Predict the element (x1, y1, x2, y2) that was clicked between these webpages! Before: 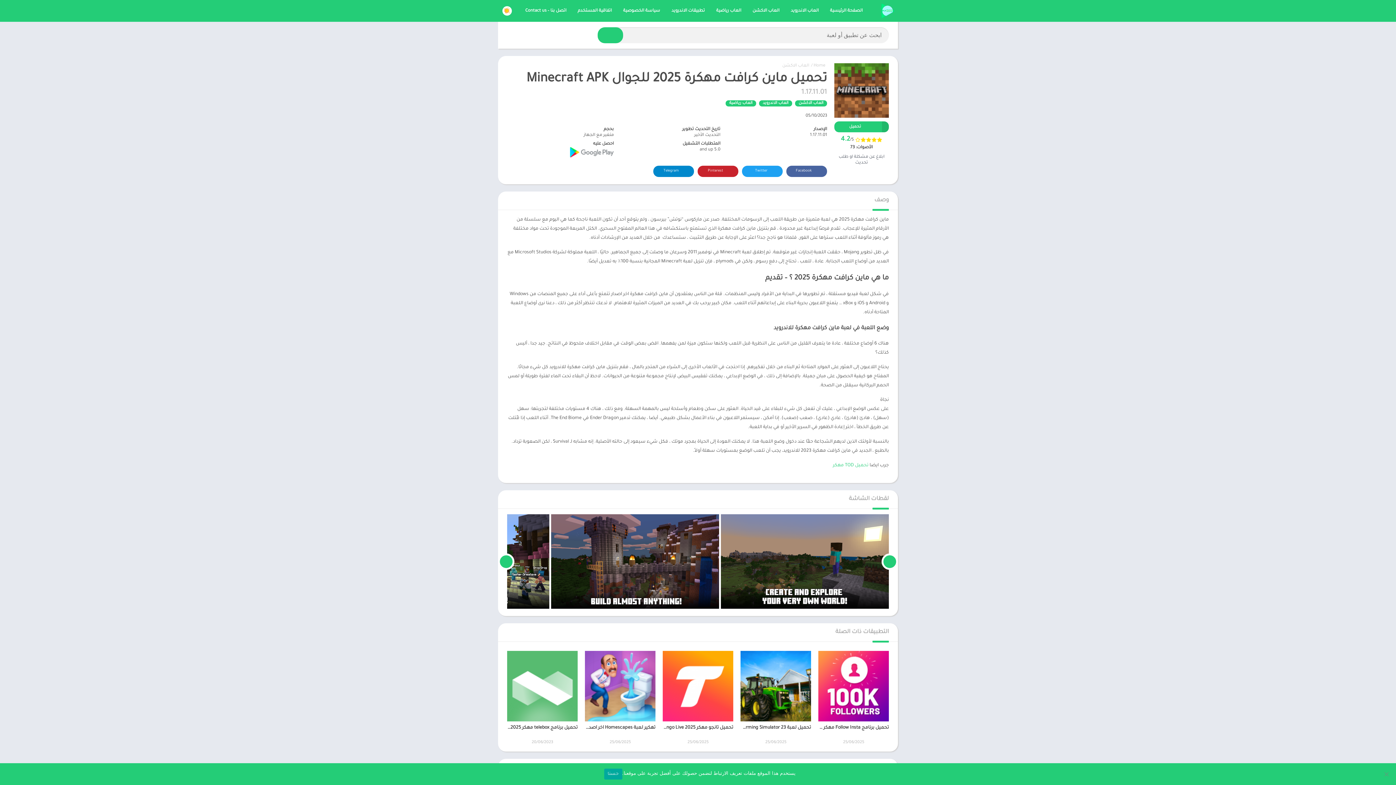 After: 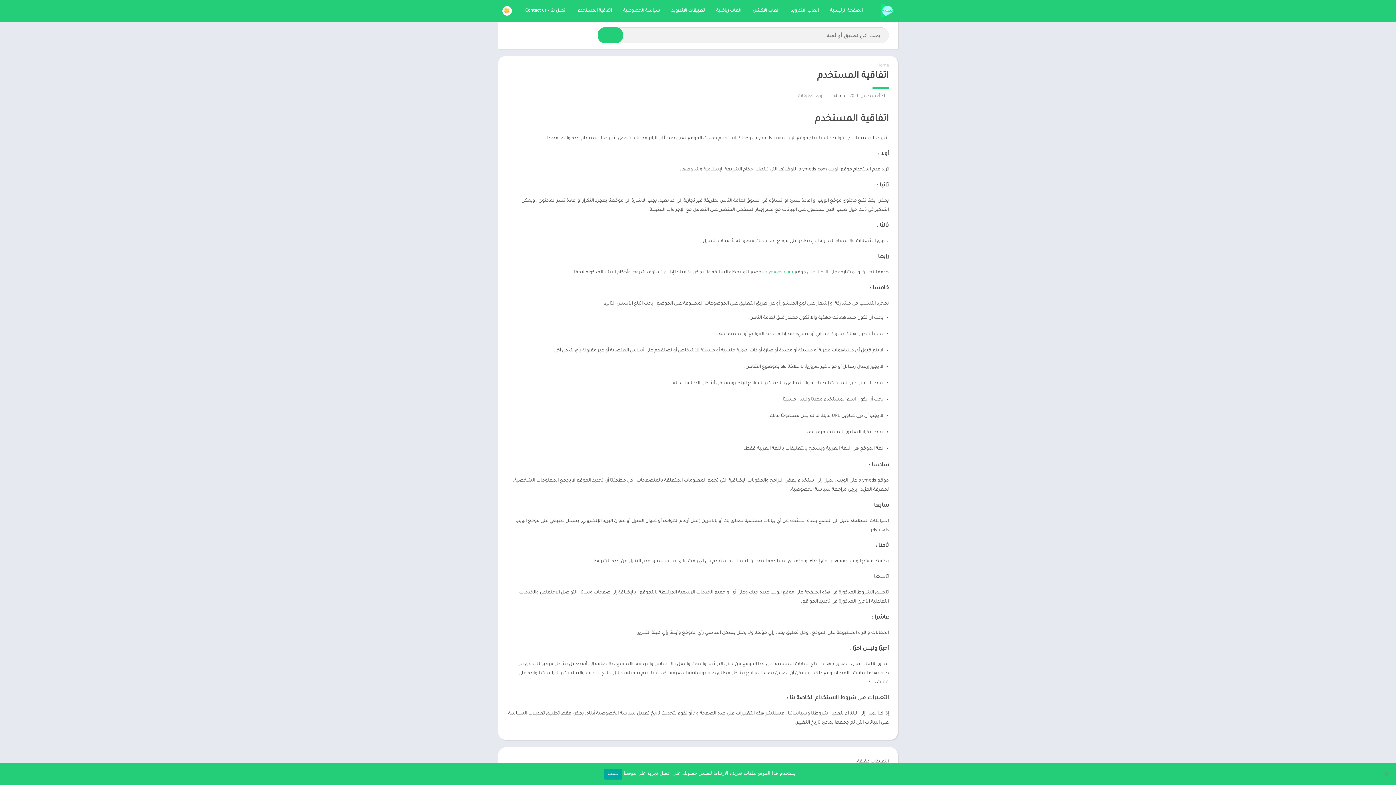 Action: label: اتفاقية المستخدم bbox: (572, 4, 617, 17)